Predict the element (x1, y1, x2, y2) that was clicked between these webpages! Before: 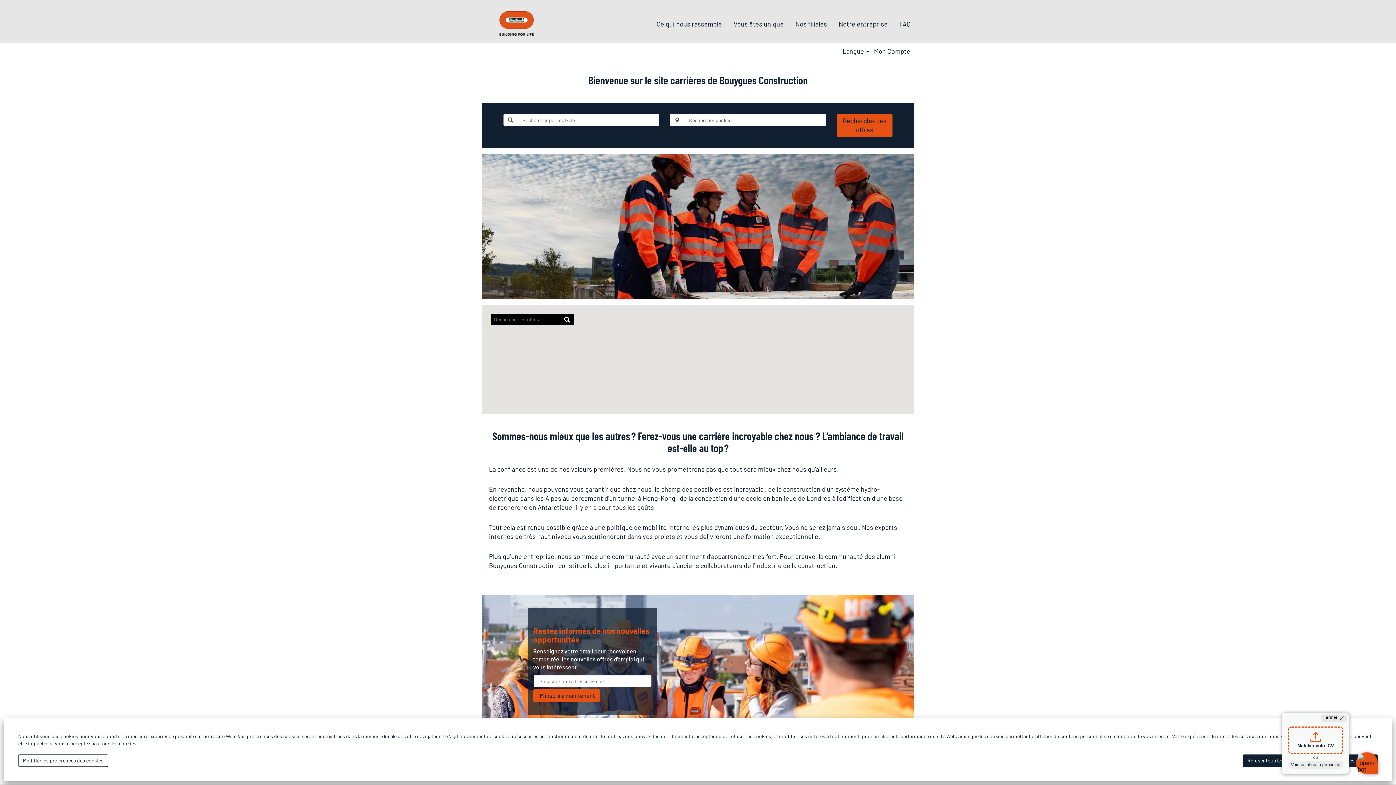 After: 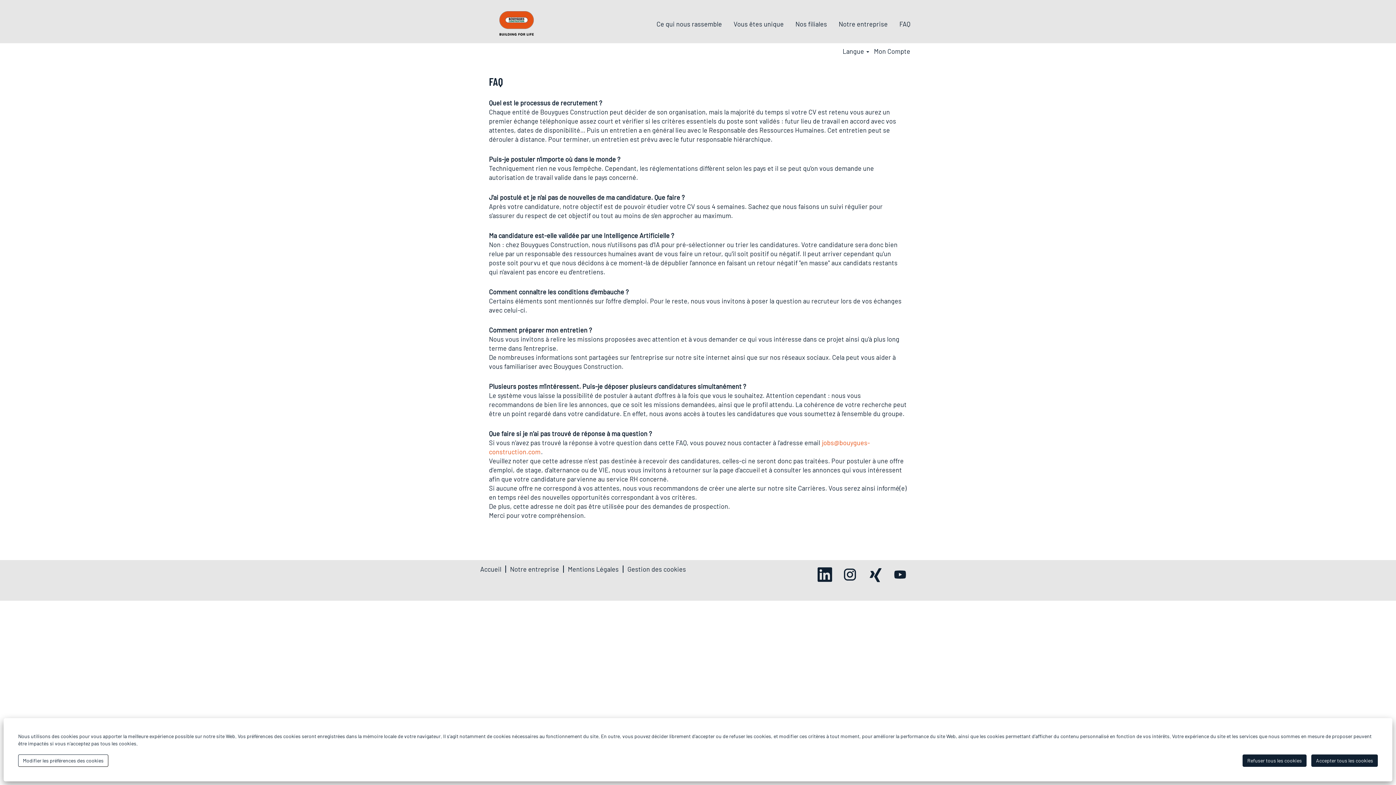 Action: bbox: (899, 19, 910, 28) label: FAQ